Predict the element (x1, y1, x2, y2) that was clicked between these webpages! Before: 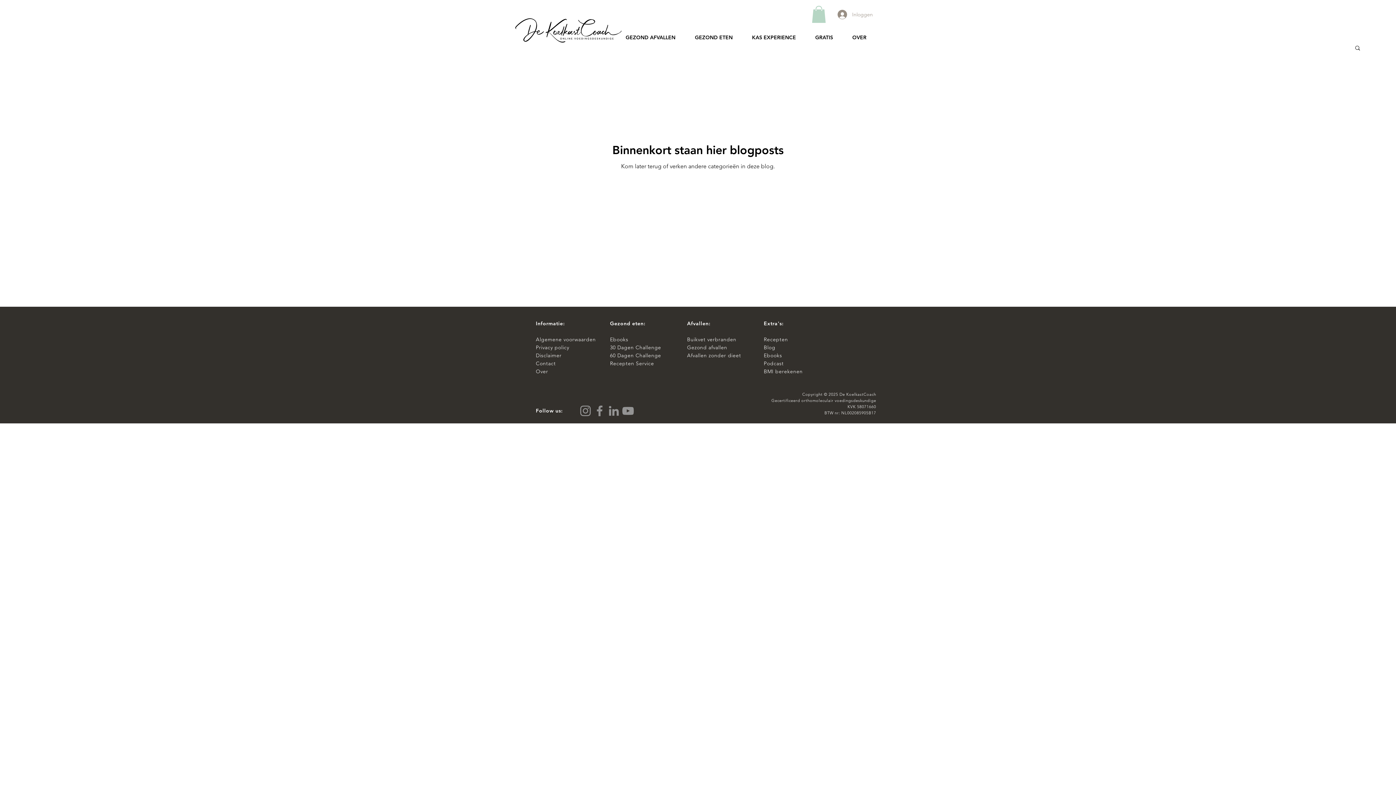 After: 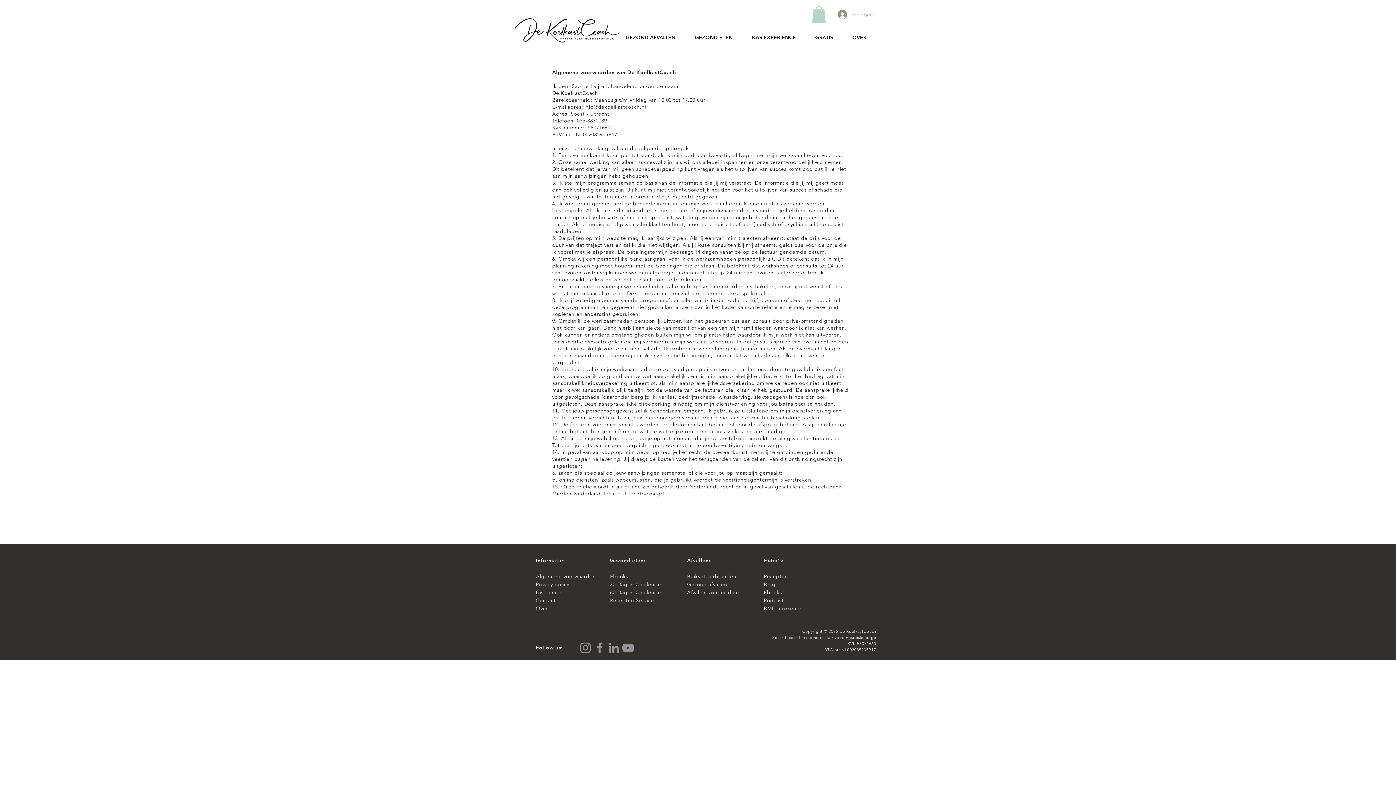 Action: label: Algemene voorwaarden bbox: (536, 336, 596, 342)